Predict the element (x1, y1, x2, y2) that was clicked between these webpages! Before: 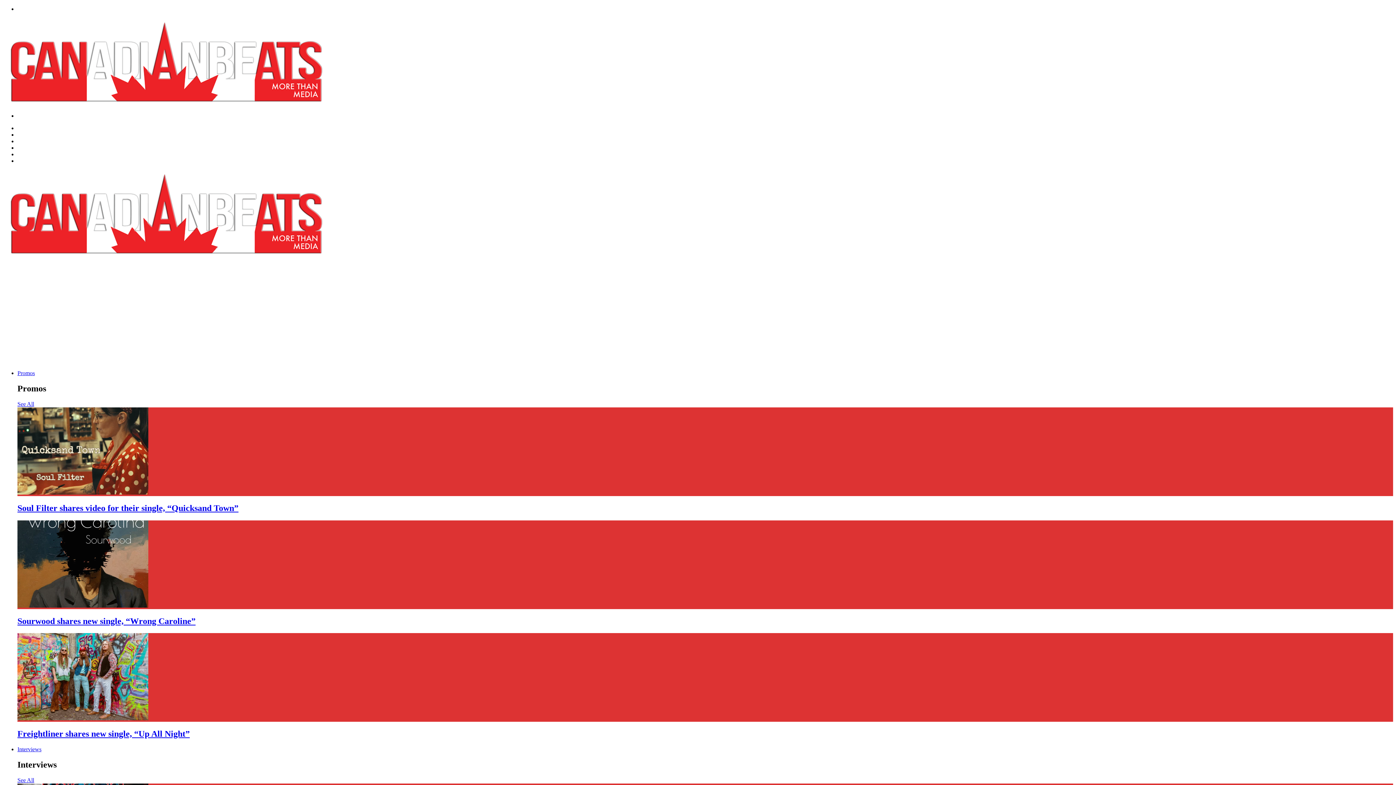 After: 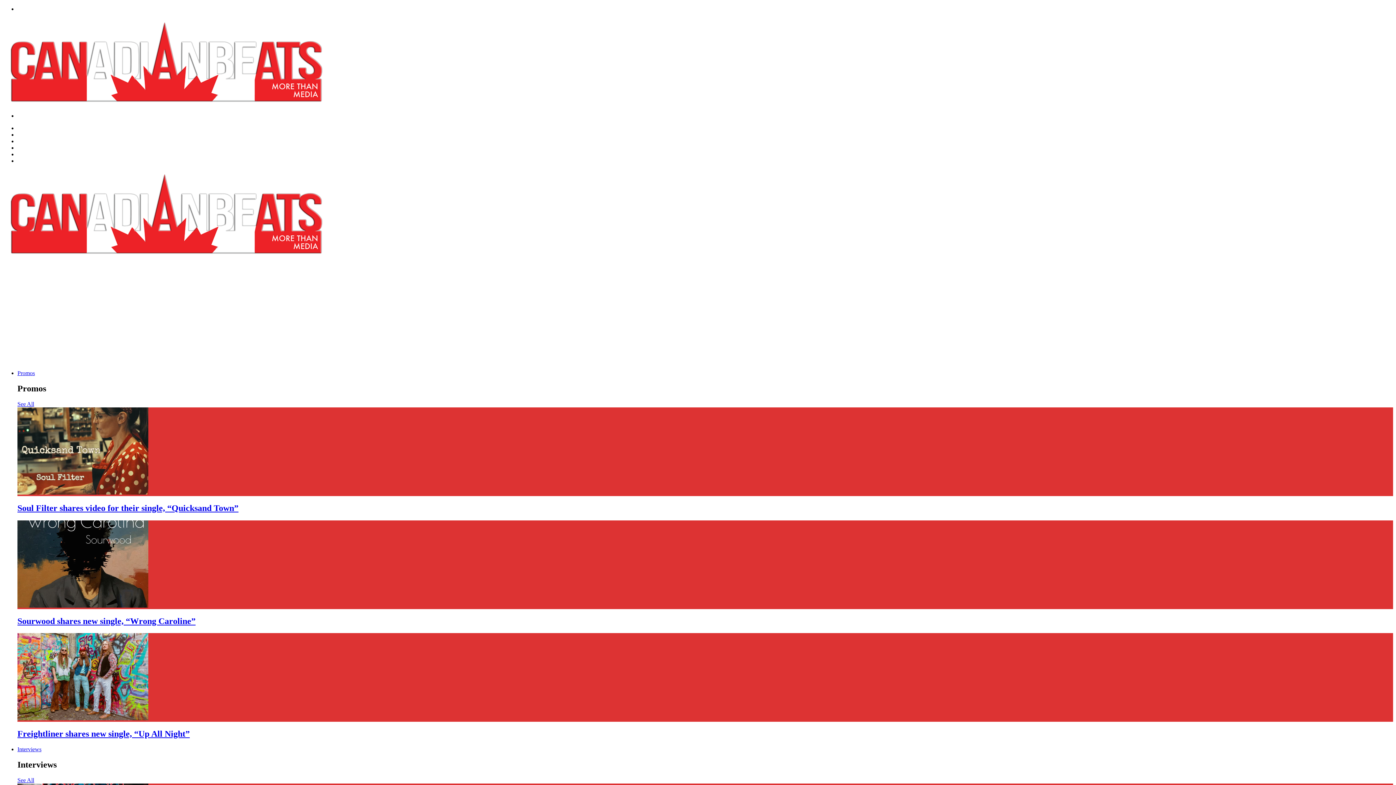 Action: bbox: (17, 729, 189, 739) label: Freightliner shares new single, “Up All Night”